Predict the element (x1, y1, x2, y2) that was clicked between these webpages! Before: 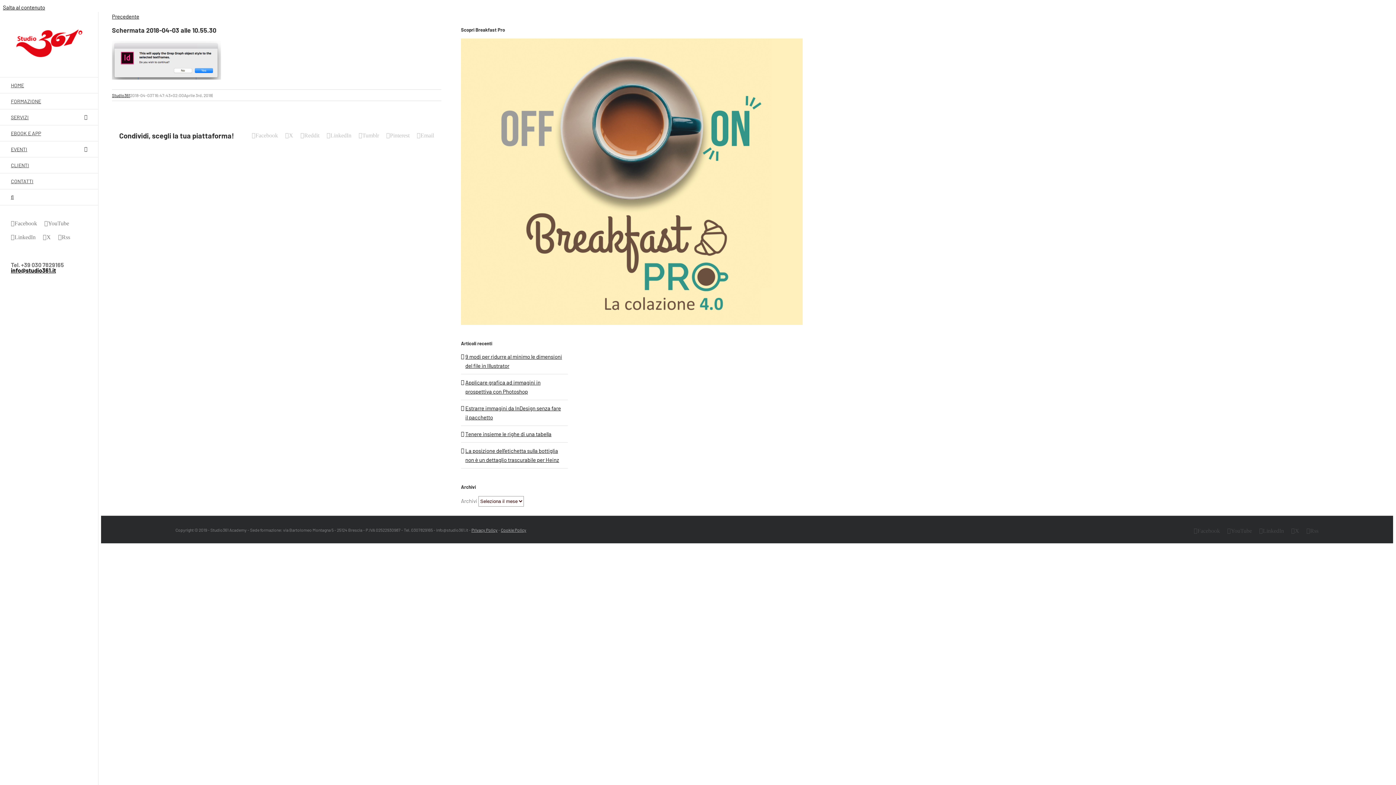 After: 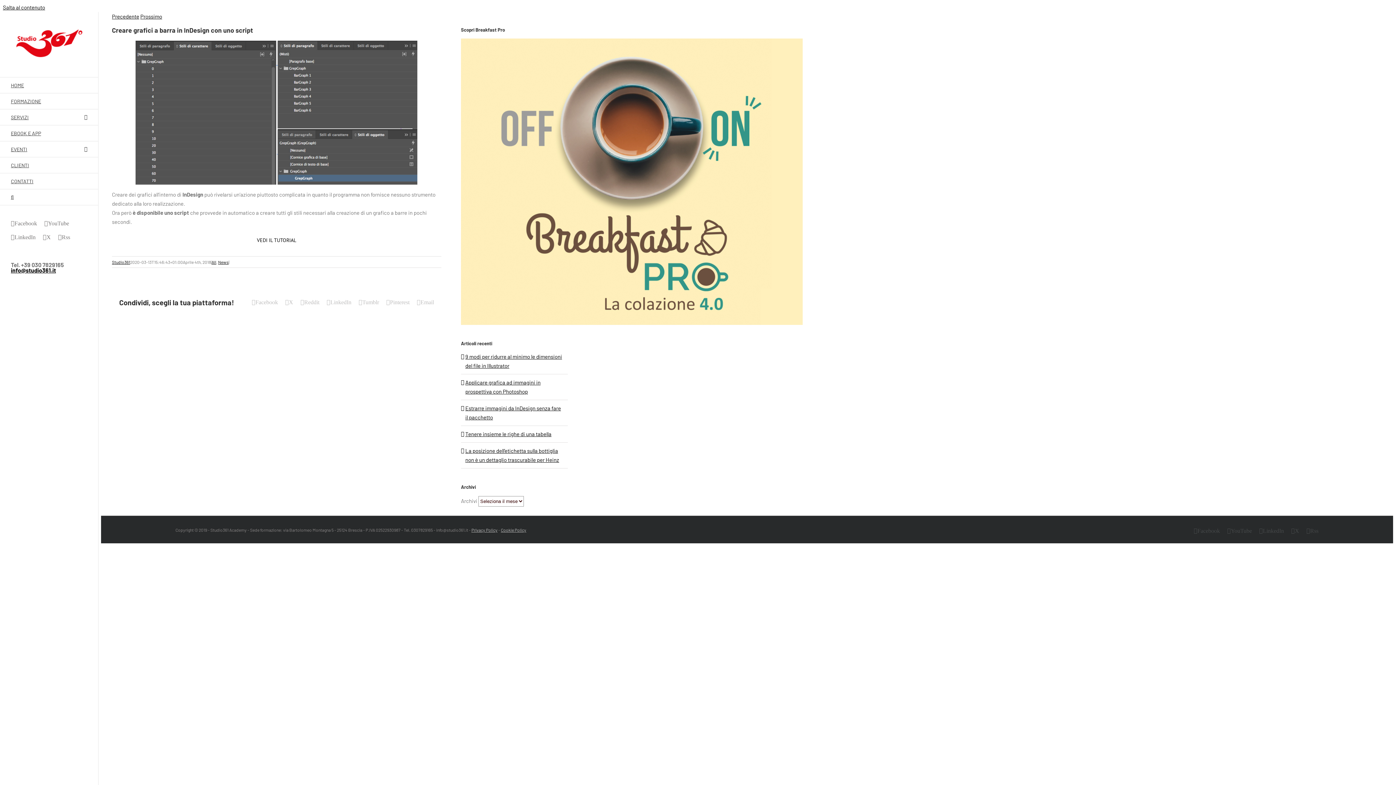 Action: bbox: (112, 13, 139, 19) label: Precedente